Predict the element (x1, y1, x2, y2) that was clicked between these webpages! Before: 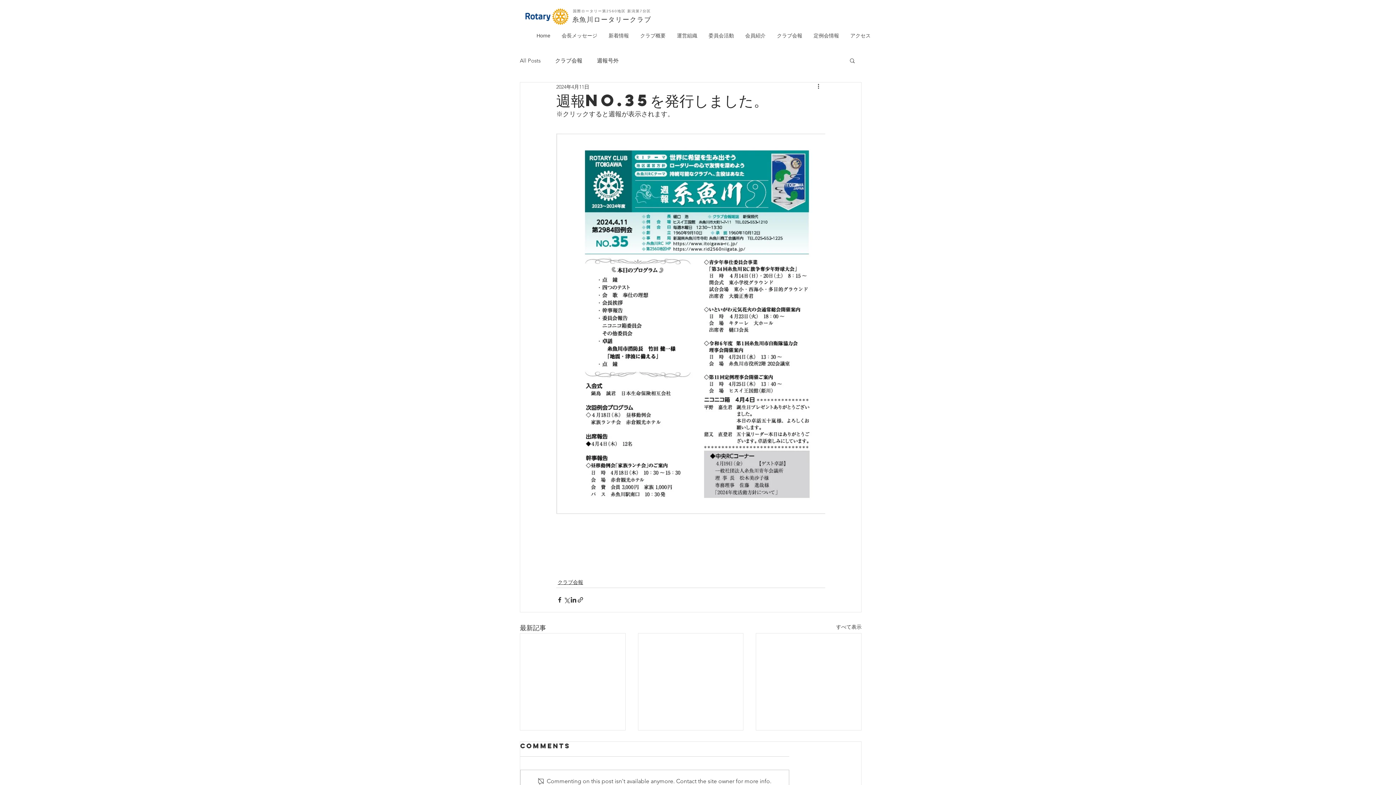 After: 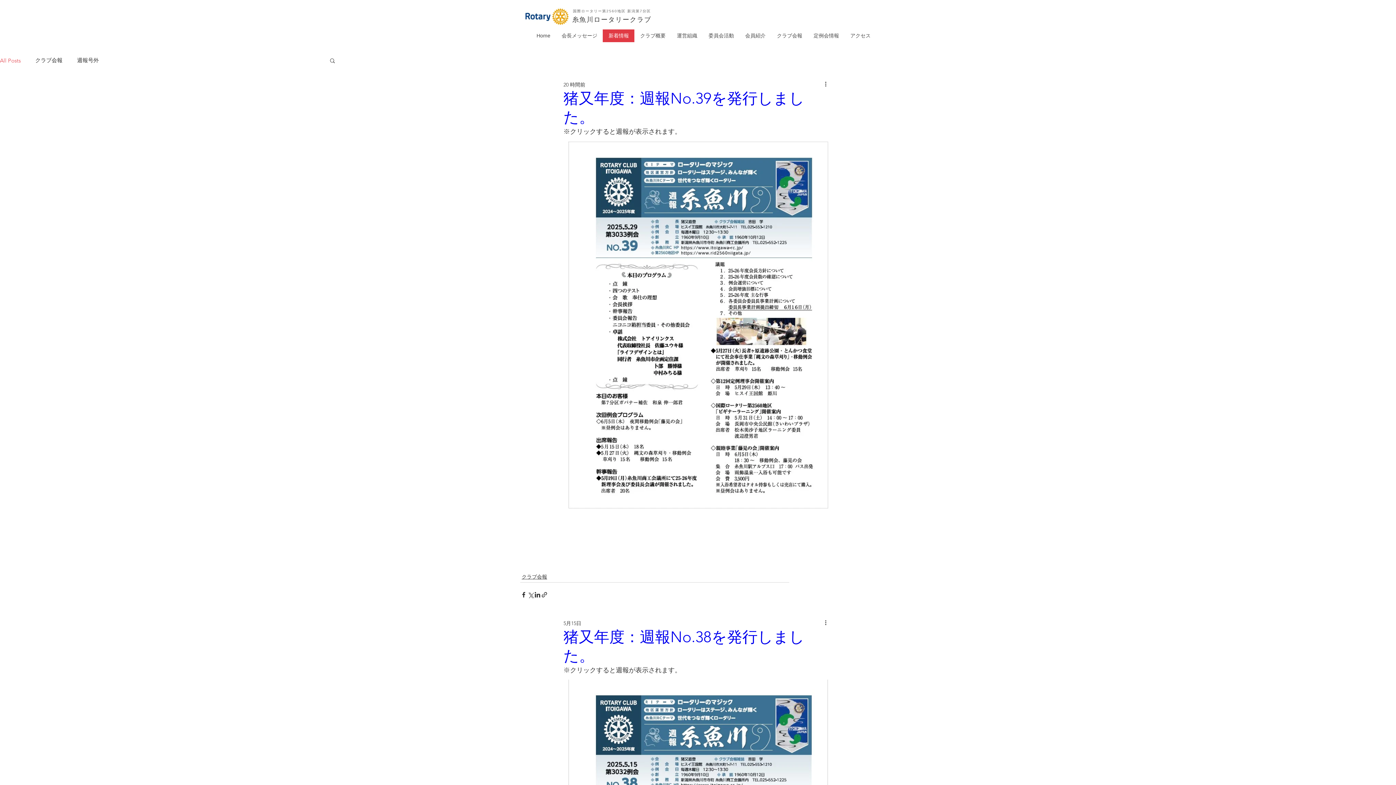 Action: bbox: (520, 56, 540, 64) label: All Posts